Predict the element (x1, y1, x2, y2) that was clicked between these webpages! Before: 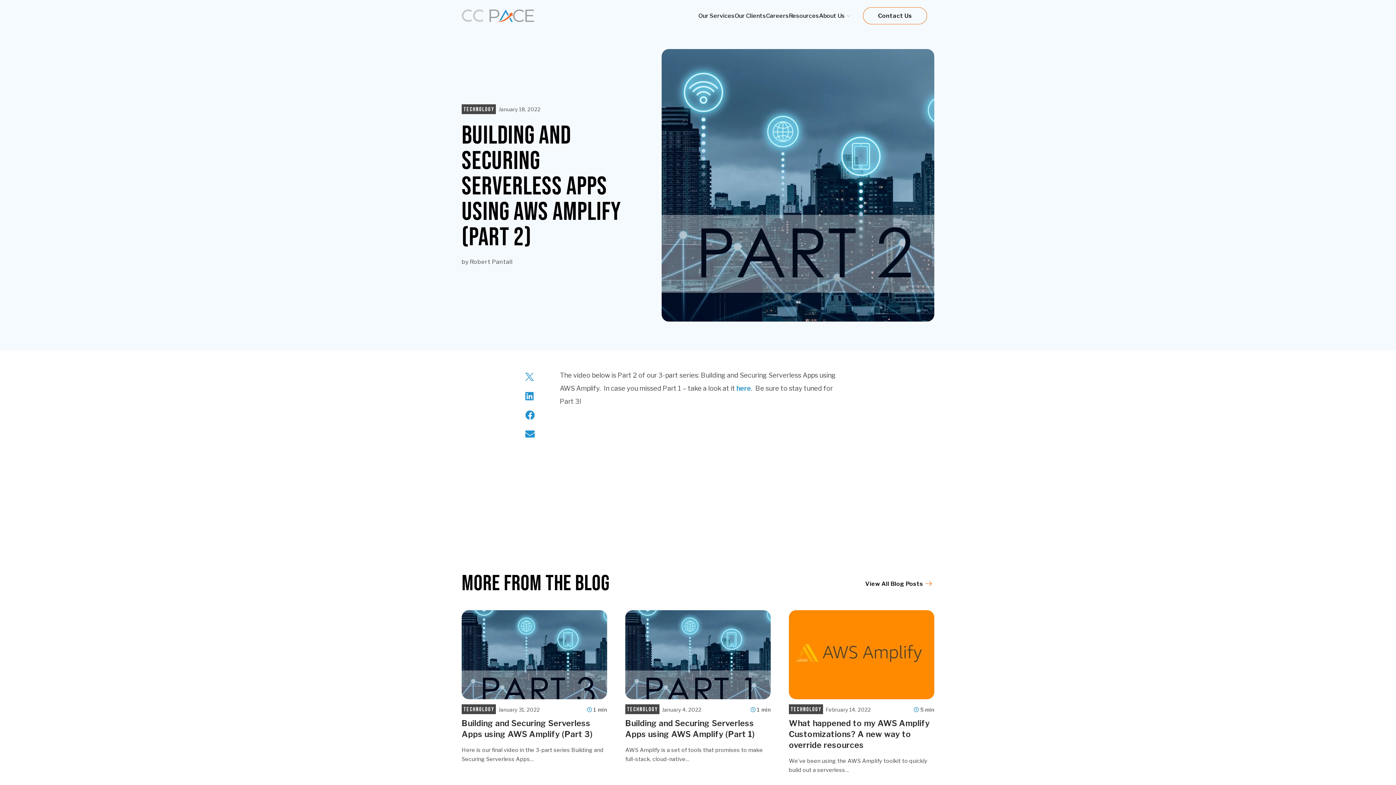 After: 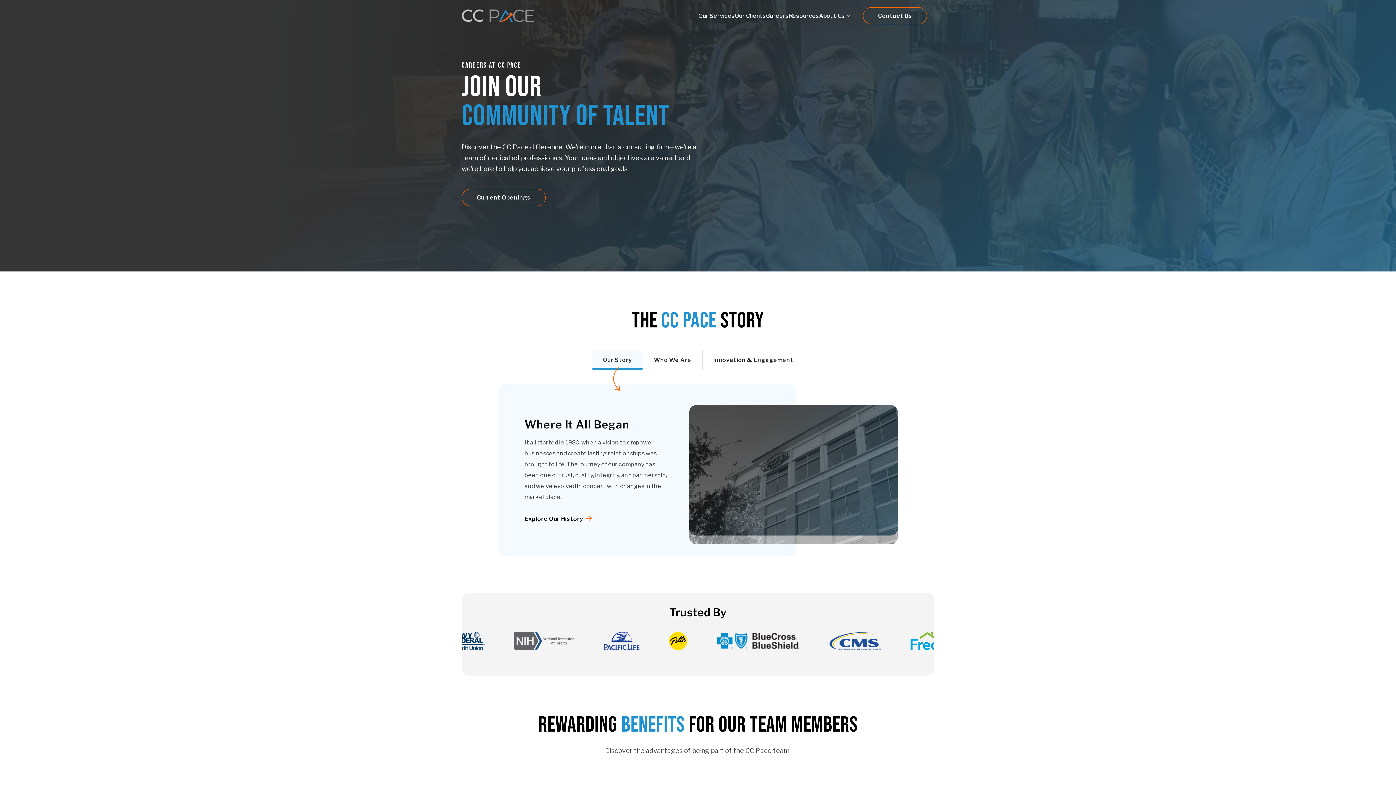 Action: bbox: (766, 9, 789, 22) label: Careers